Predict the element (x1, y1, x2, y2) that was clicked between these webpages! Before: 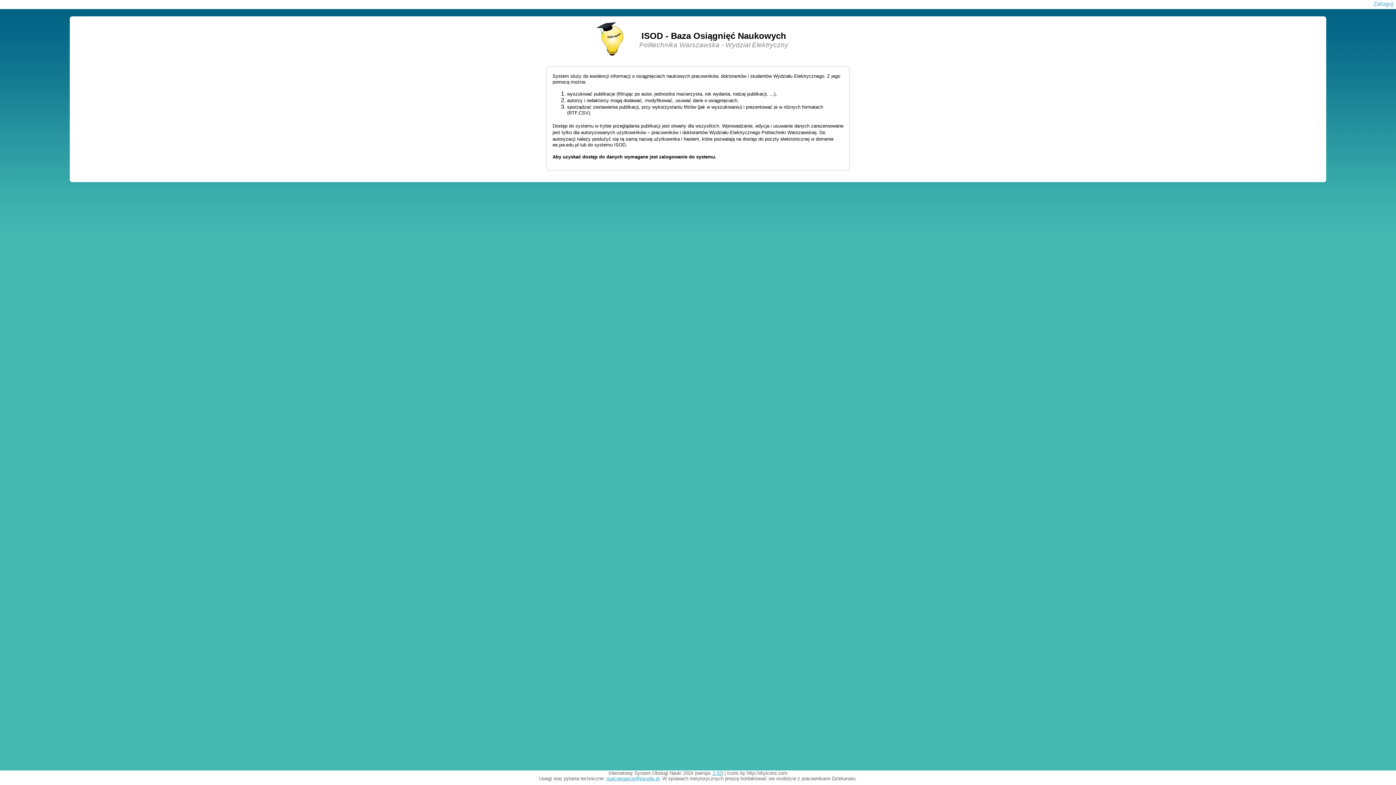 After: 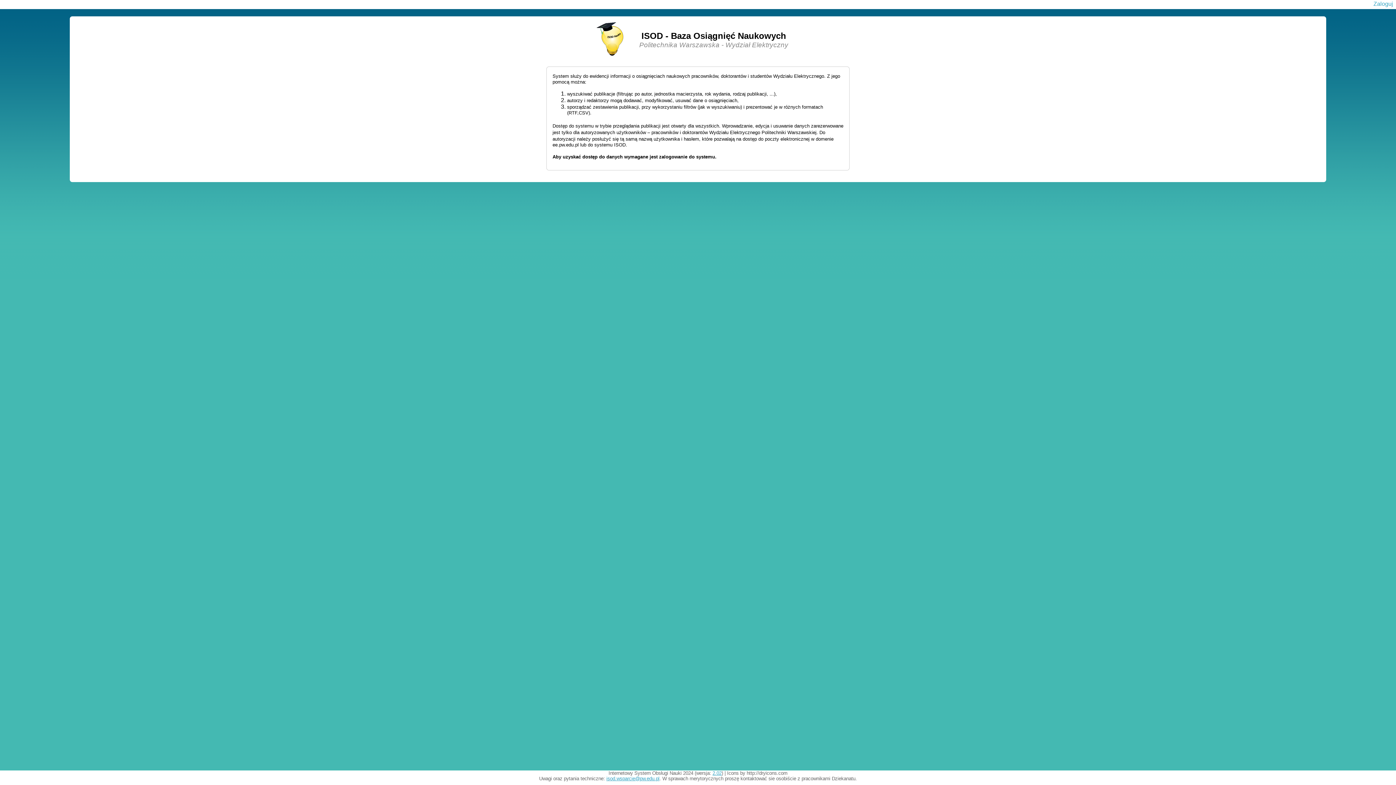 Action: label: 2.02 bbox: (712, 770, 721, 776)